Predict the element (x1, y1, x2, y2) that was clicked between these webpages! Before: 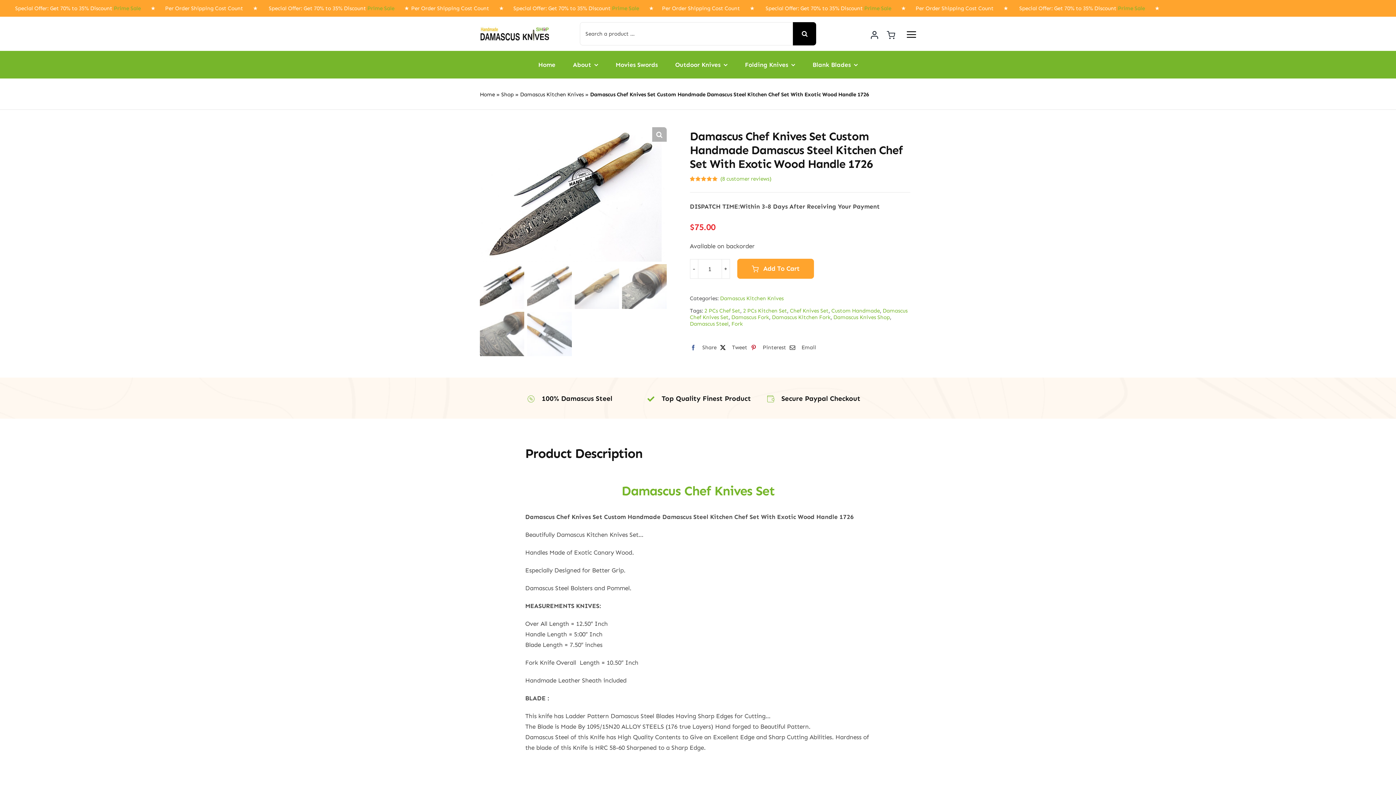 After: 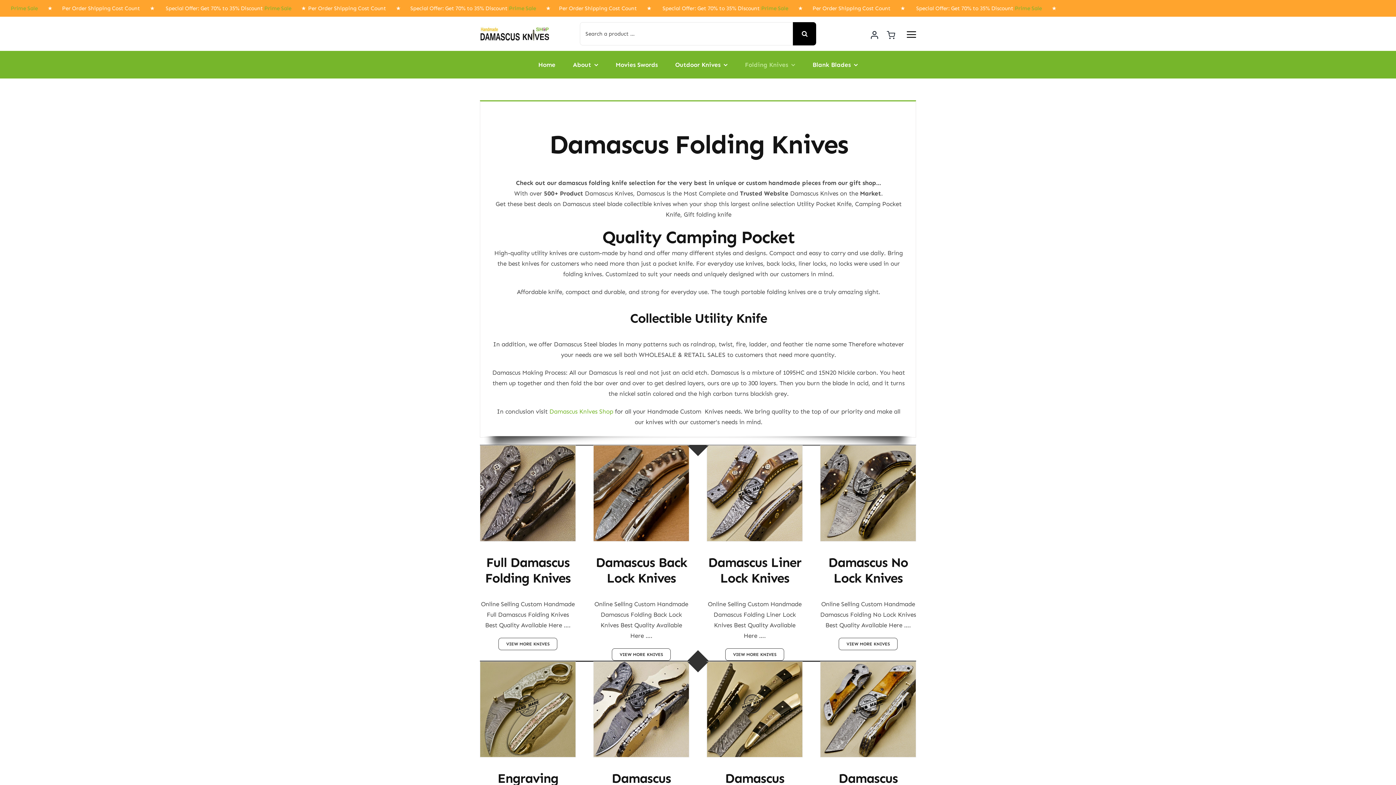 Action: label: Folding Knives bbox: (745, 61, 795, 68)